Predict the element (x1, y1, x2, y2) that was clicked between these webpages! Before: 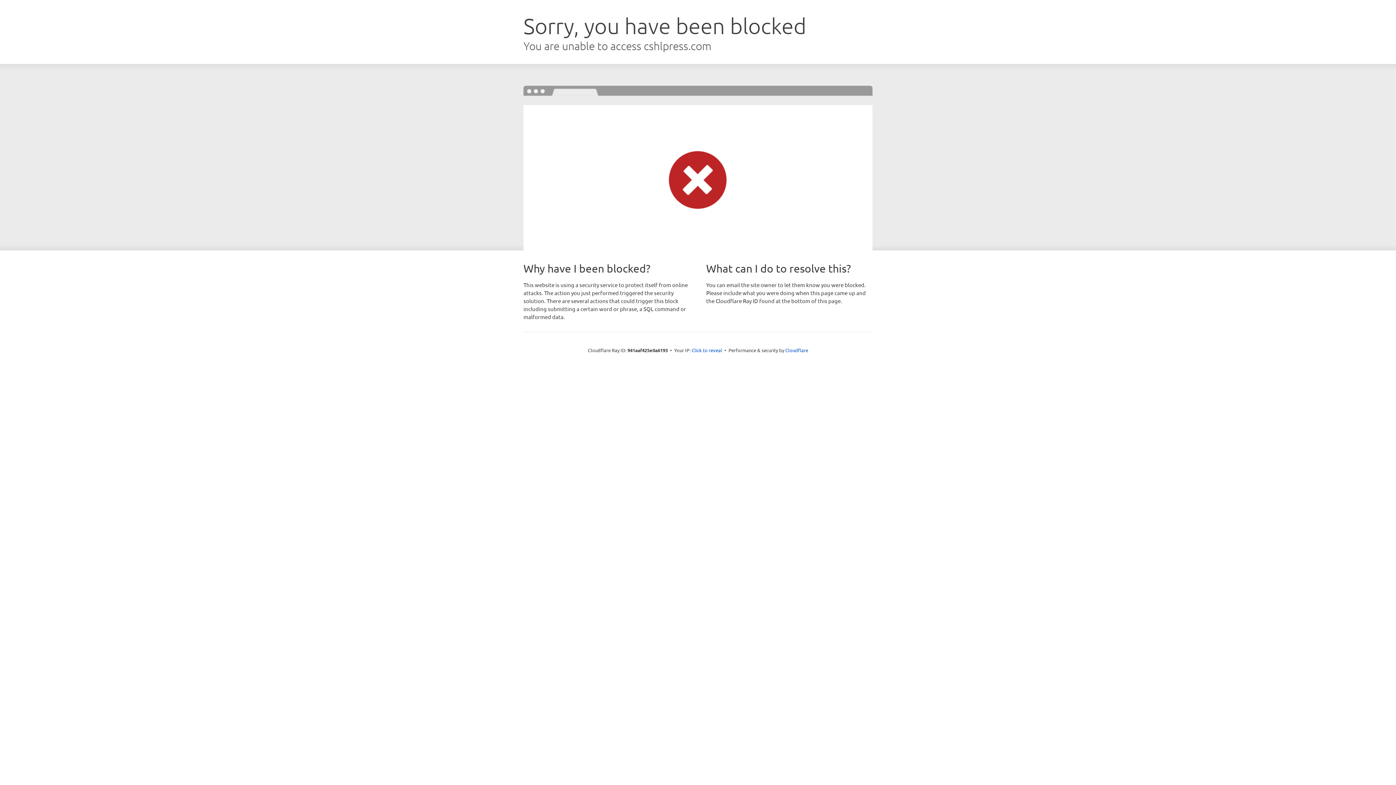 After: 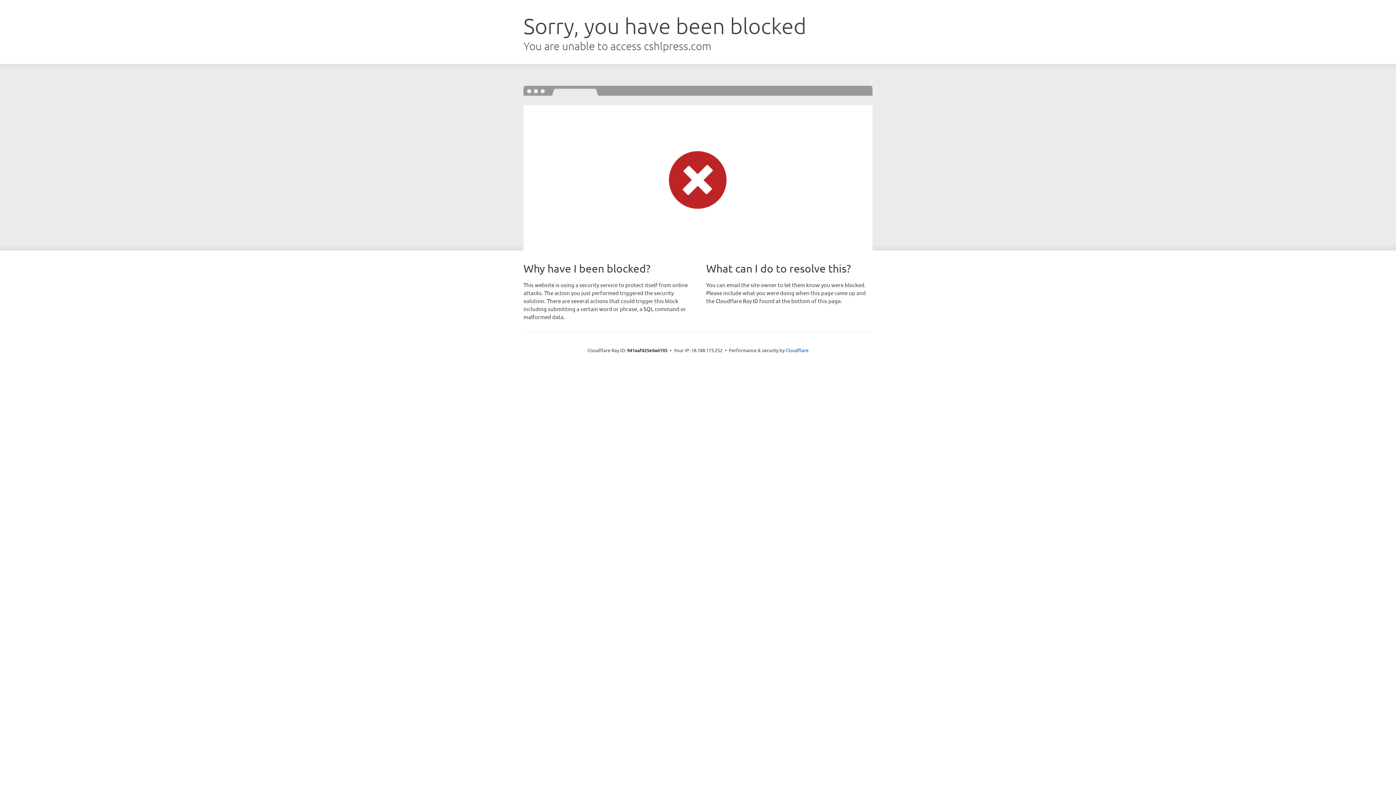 Action: label: Click to reveal bbox: (691, 346, 722, 353)